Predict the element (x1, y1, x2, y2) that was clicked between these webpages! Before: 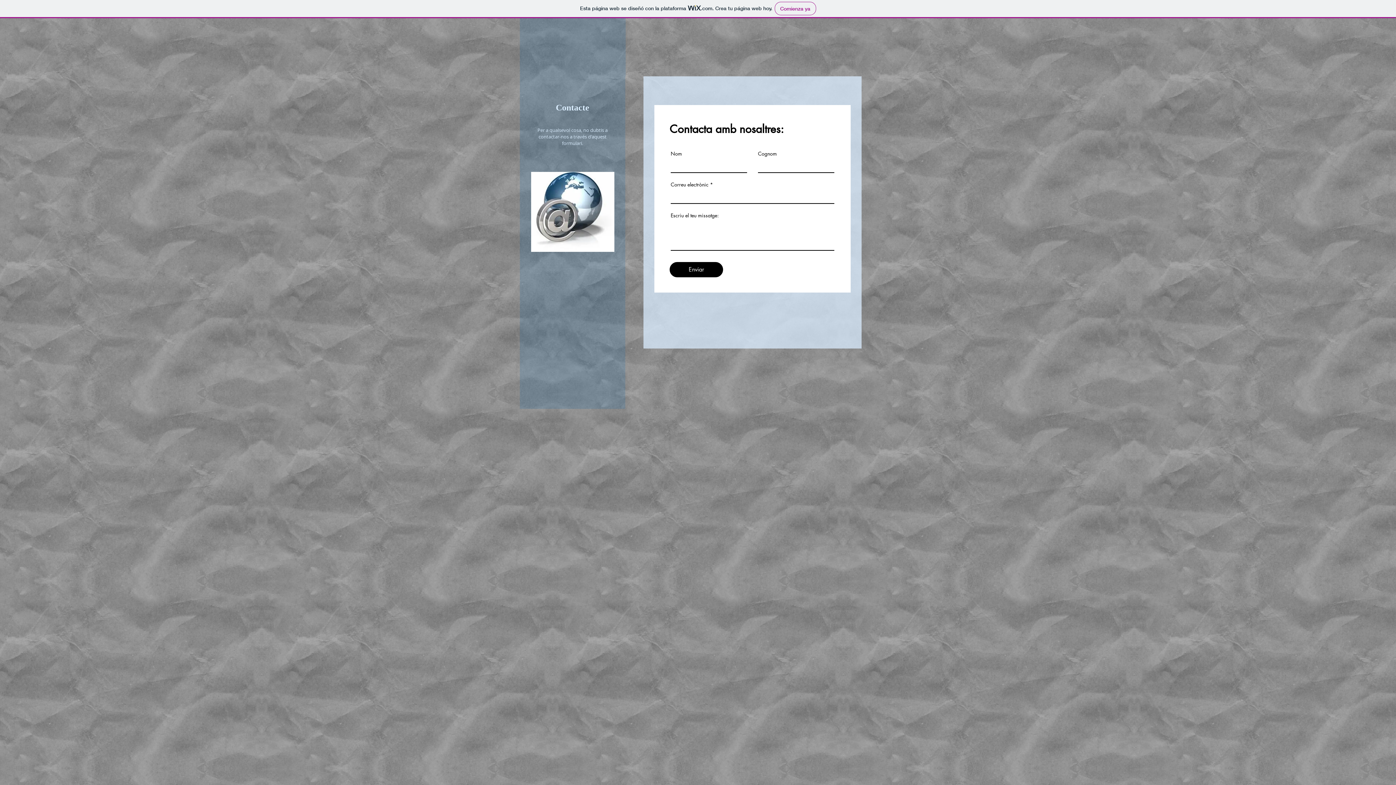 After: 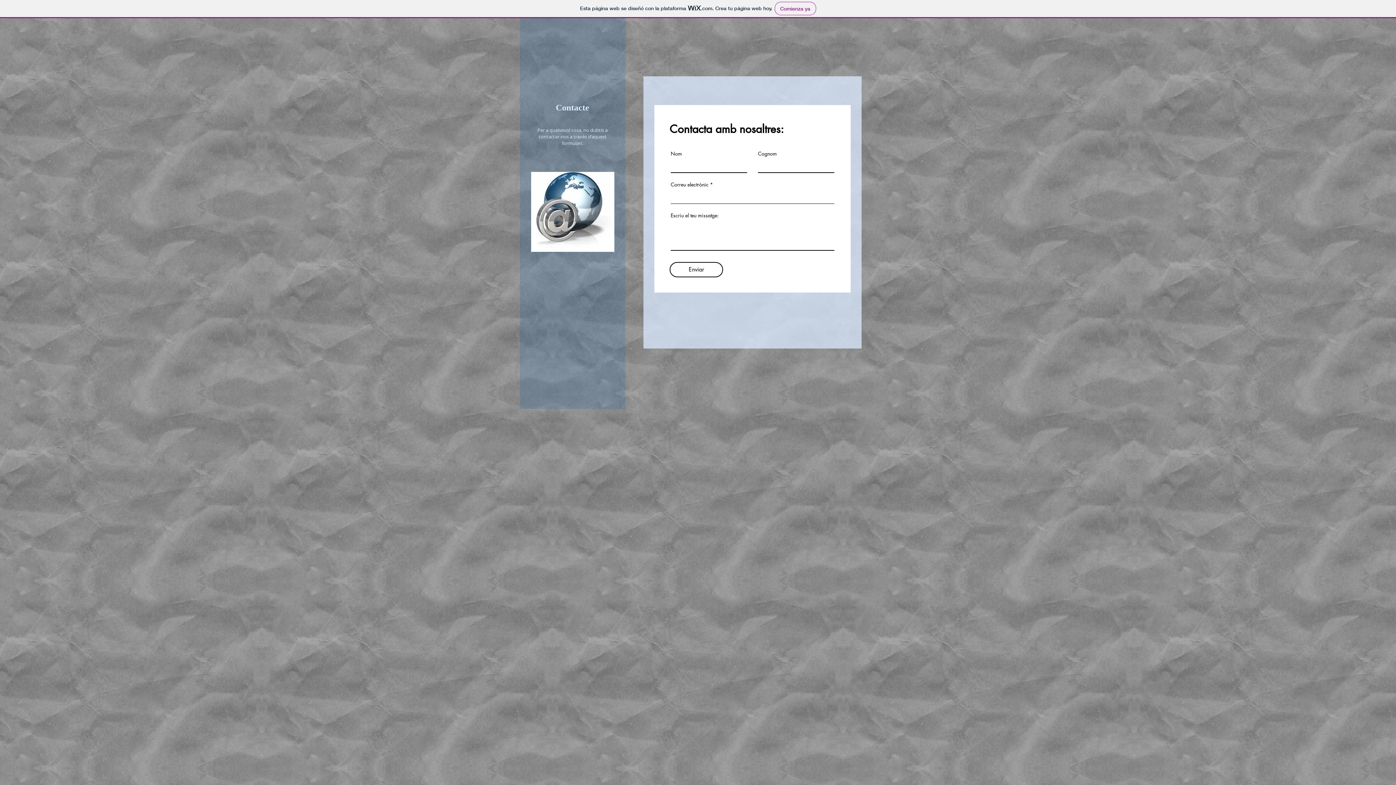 Action: bbox: (669, 262, 723, 277) label: Enviar